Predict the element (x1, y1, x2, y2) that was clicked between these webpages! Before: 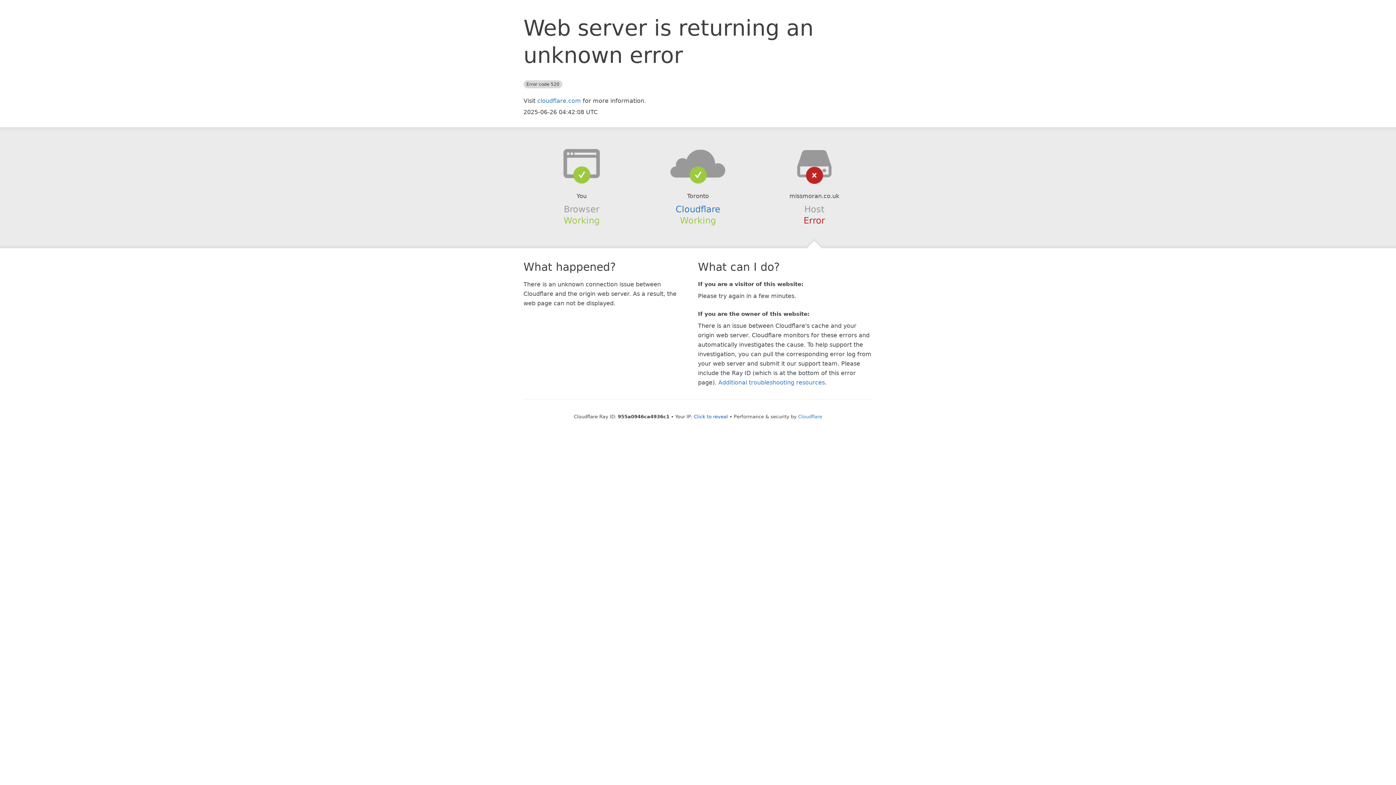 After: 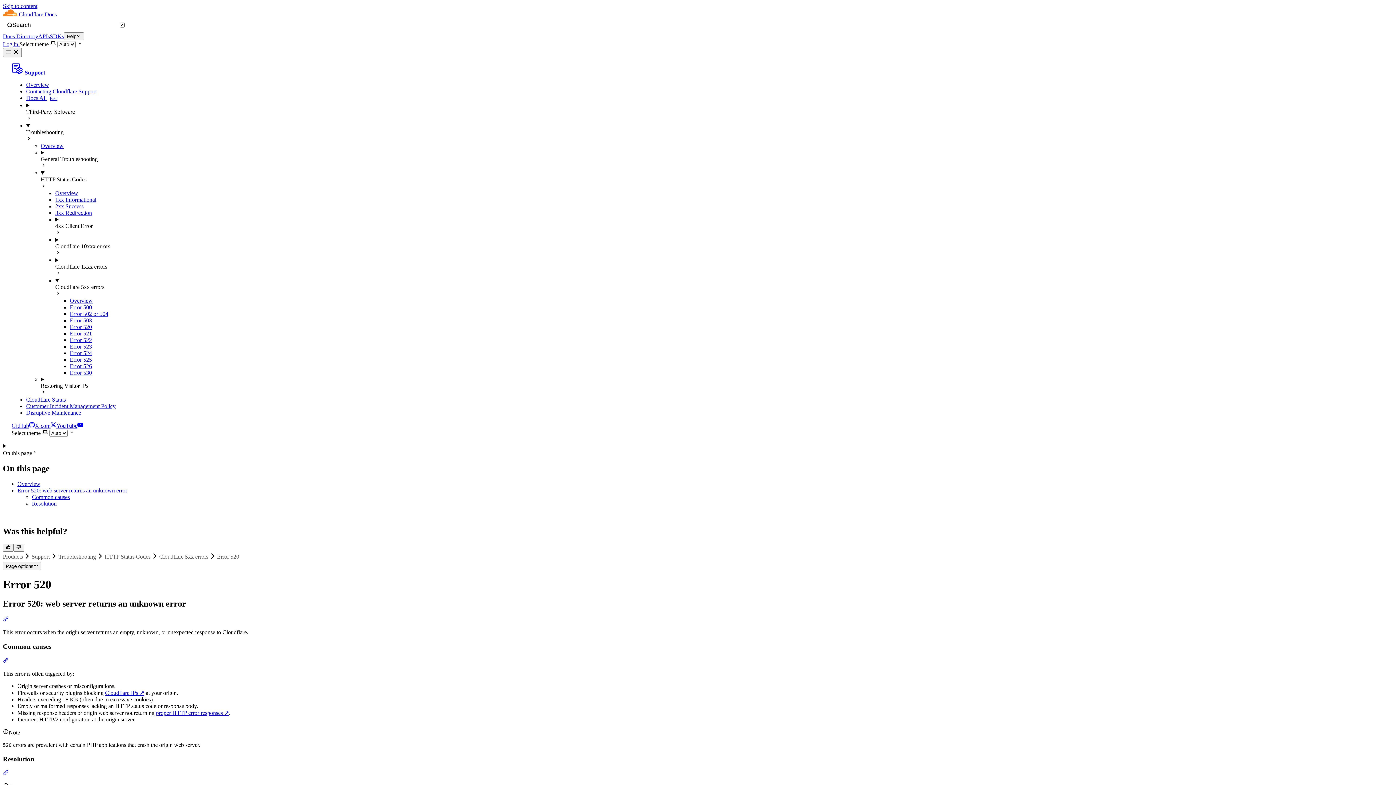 Action: bbox: (718, 379, 825, 386) label: Additional troubleshooting resources